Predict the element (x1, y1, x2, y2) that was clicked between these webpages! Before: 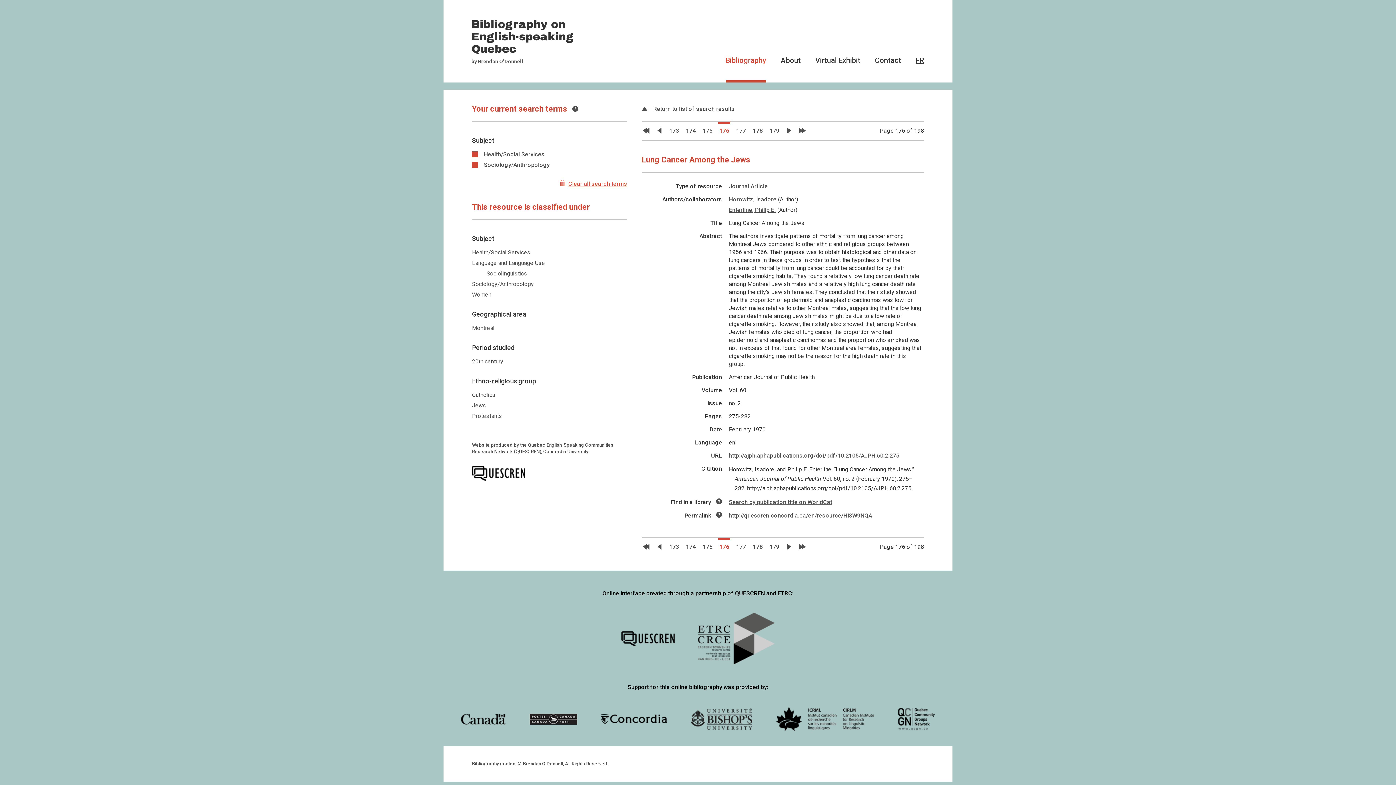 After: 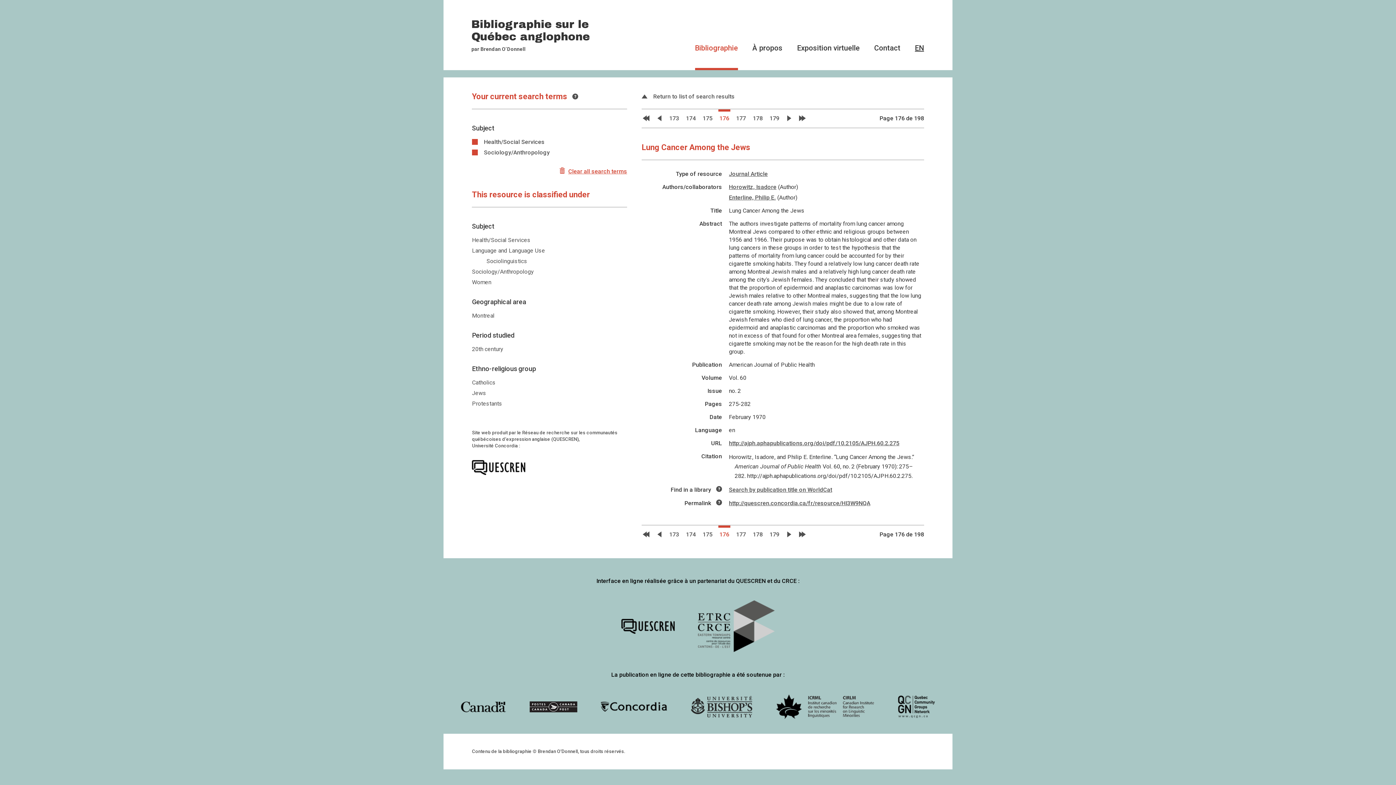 Action: bbox: (915, 56, 924, 82) label: FR